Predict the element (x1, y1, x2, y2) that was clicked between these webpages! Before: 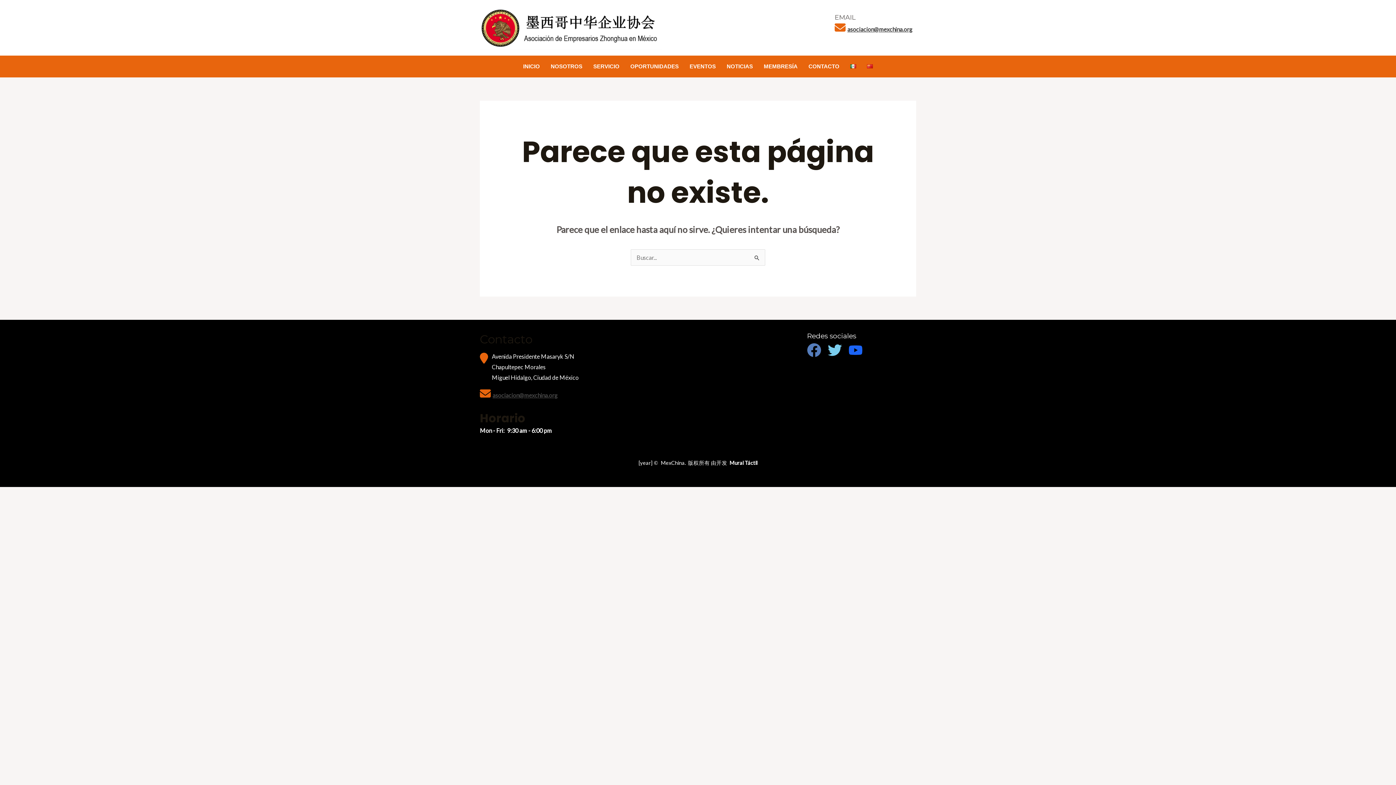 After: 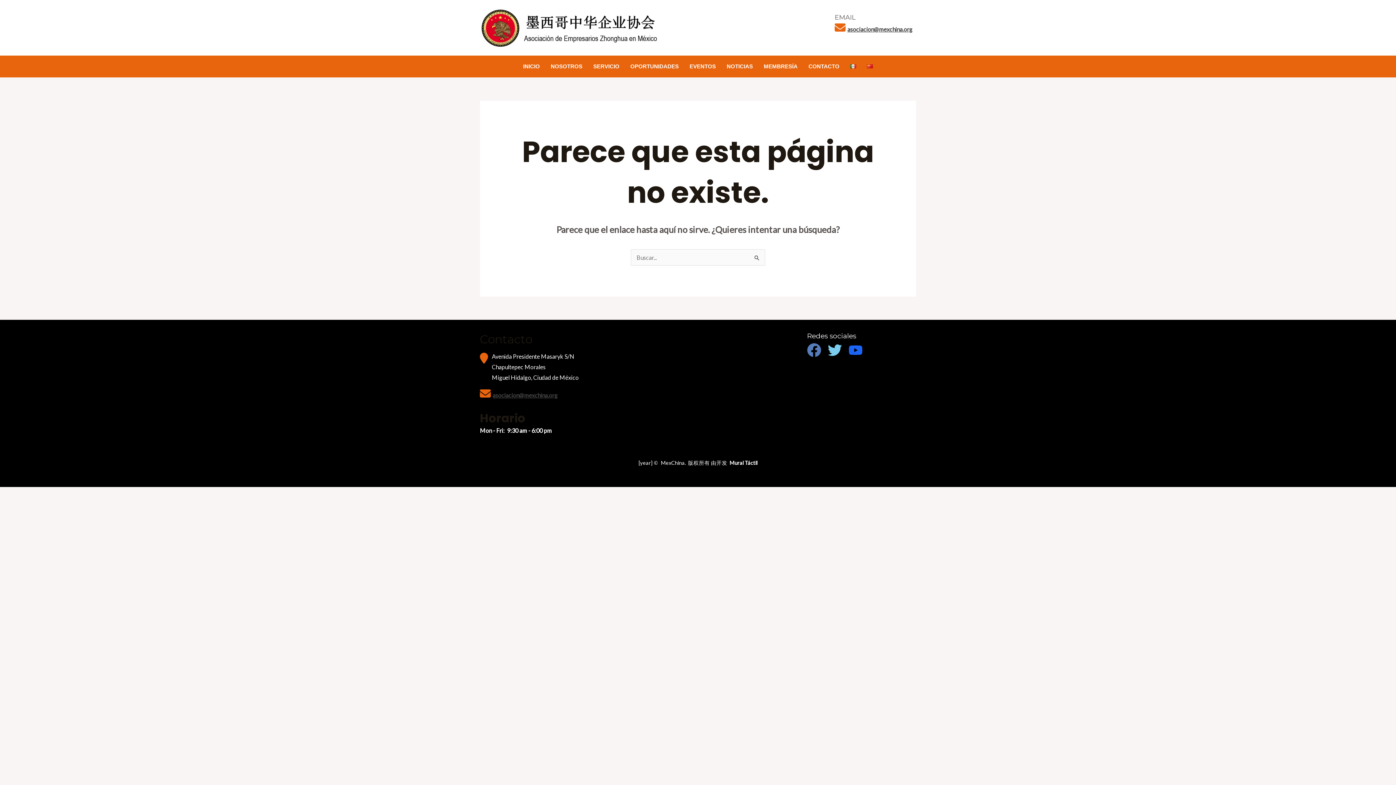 Action: label: Youtube bbox: (848, 343, 862, 357)